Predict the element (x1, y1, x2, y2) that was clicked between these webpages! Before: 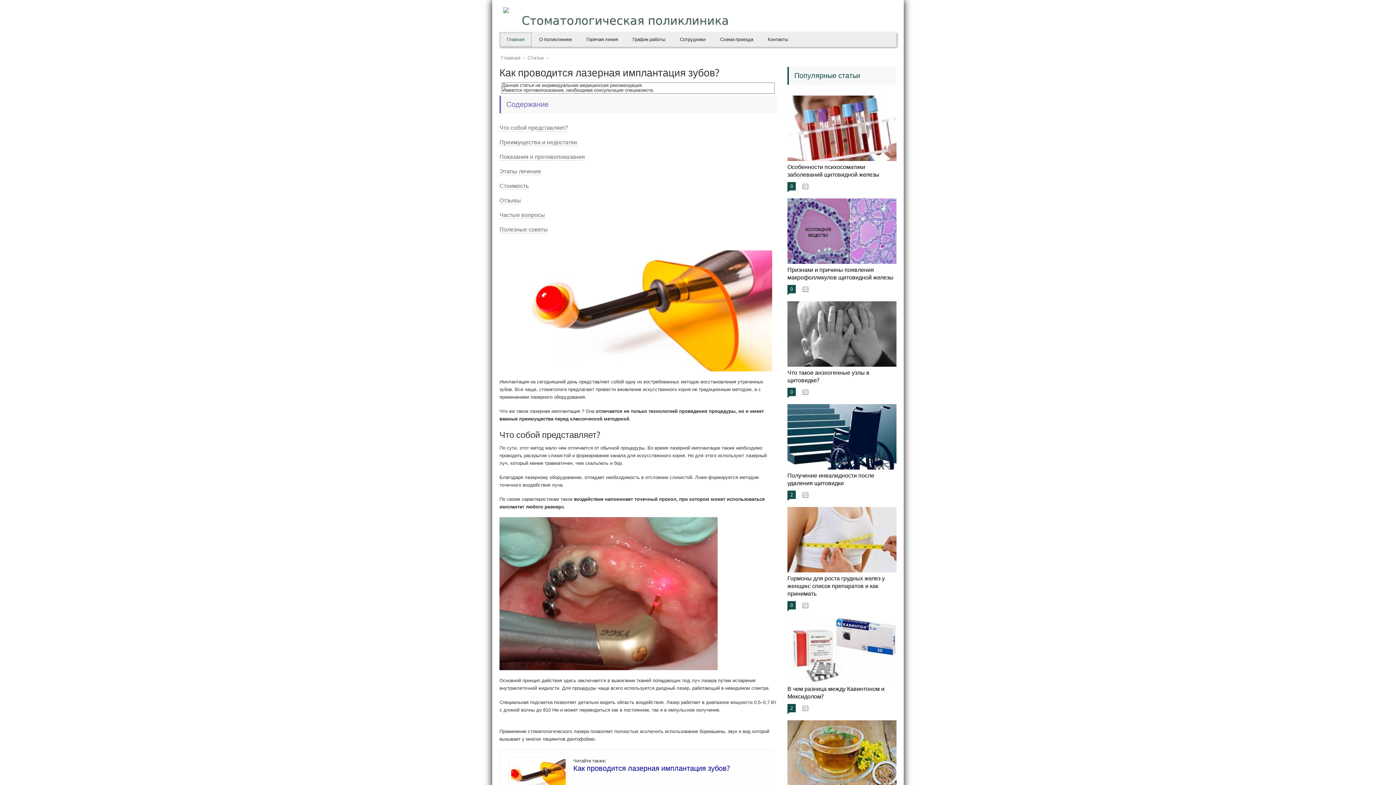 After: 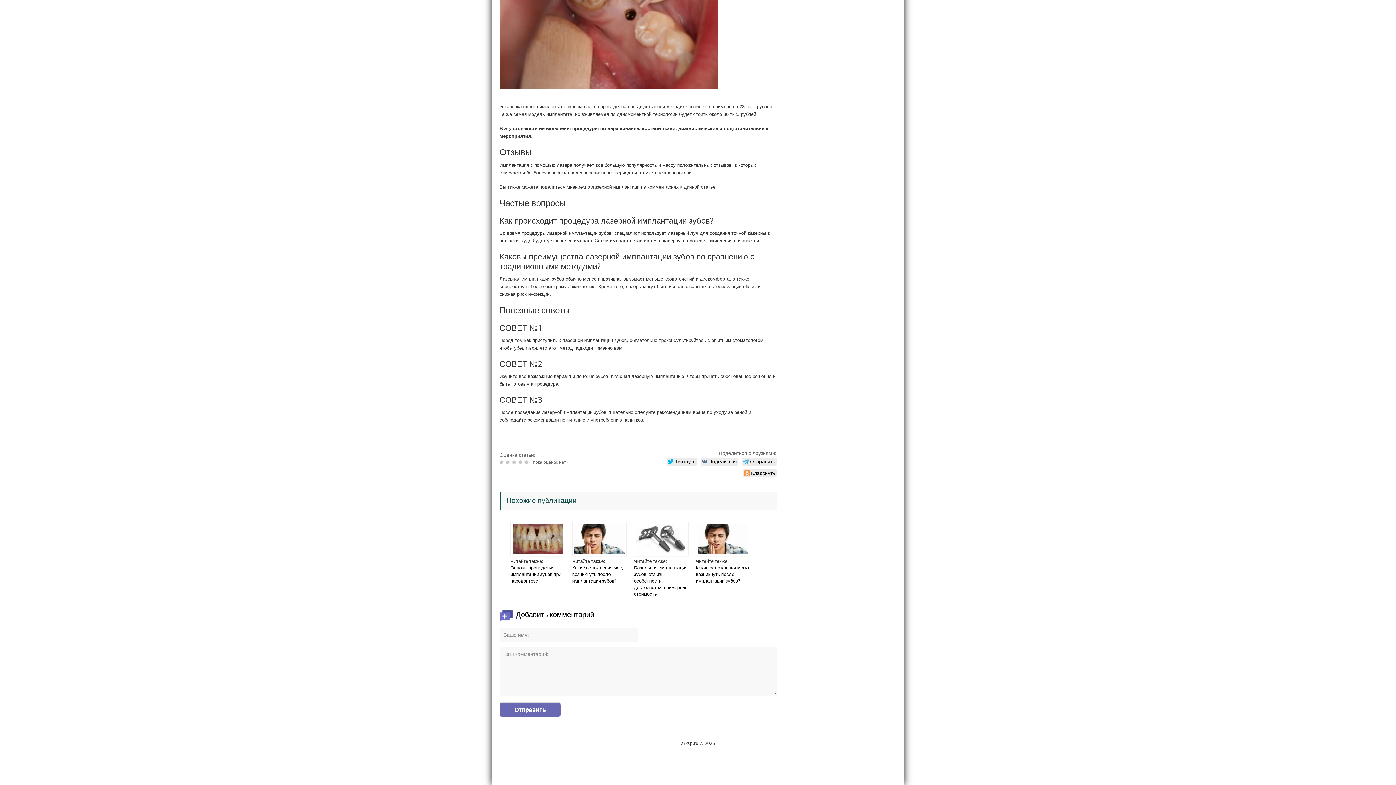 Action: bbox: (499, 196, 521, 204) label: Отзывы